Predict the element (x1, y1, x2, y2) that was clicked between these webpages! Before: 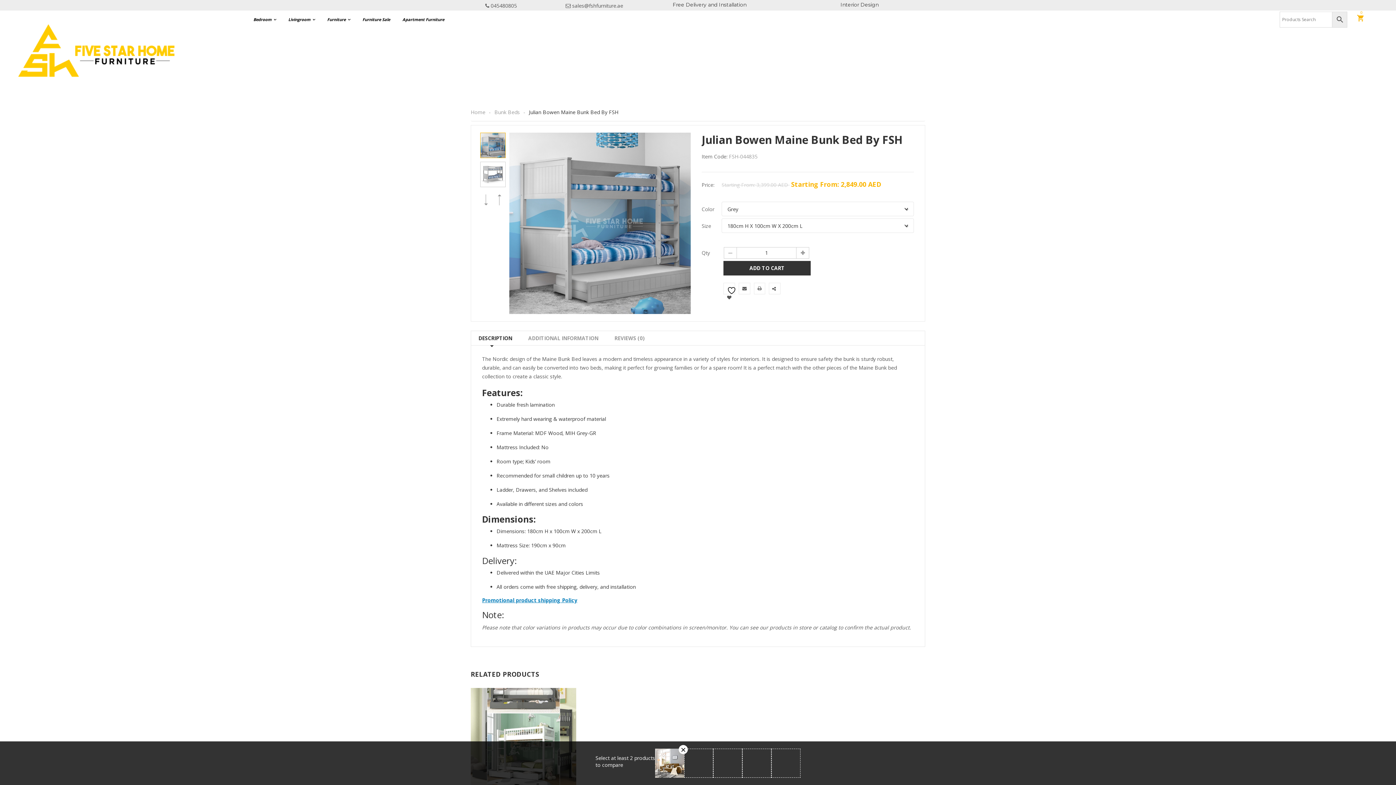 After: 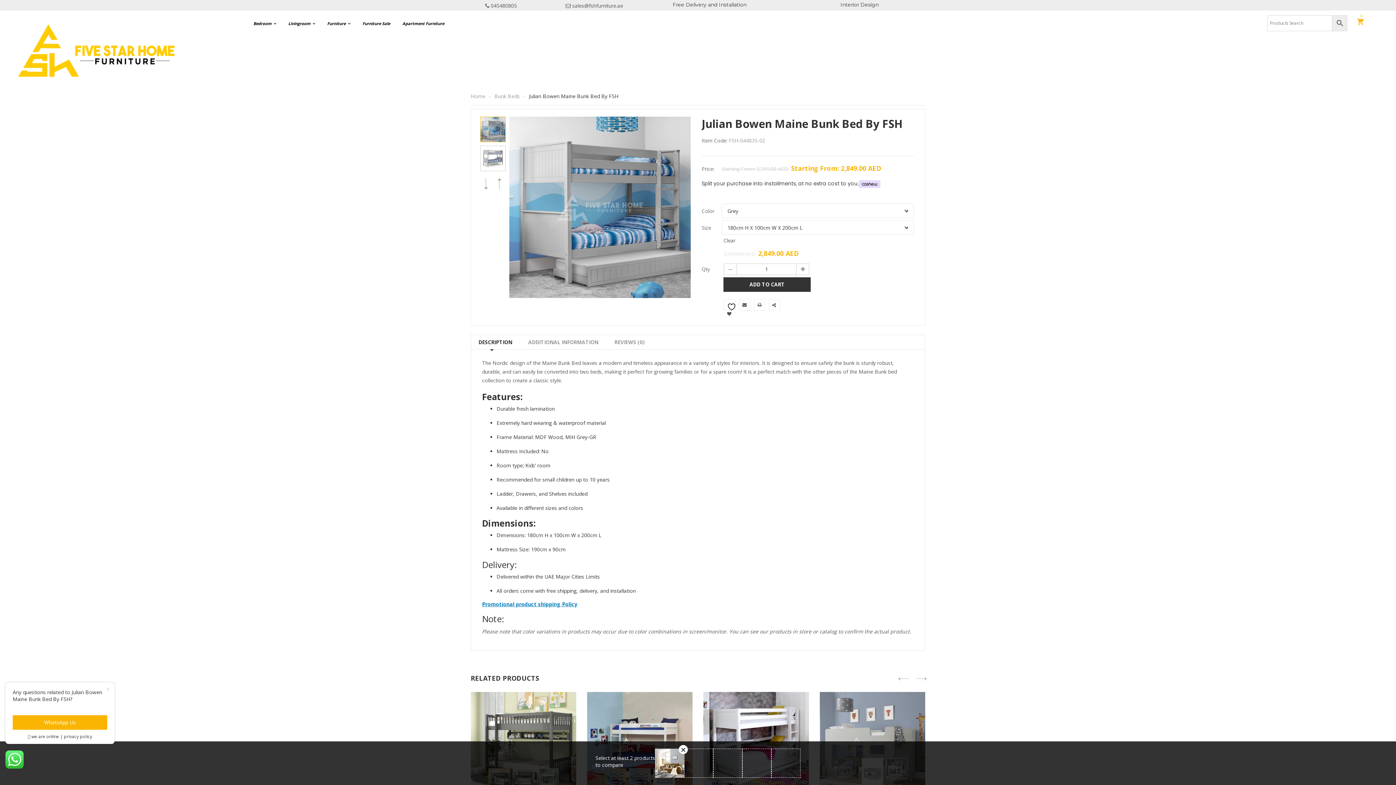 Action: bbox: (724, 247, 737, 258)